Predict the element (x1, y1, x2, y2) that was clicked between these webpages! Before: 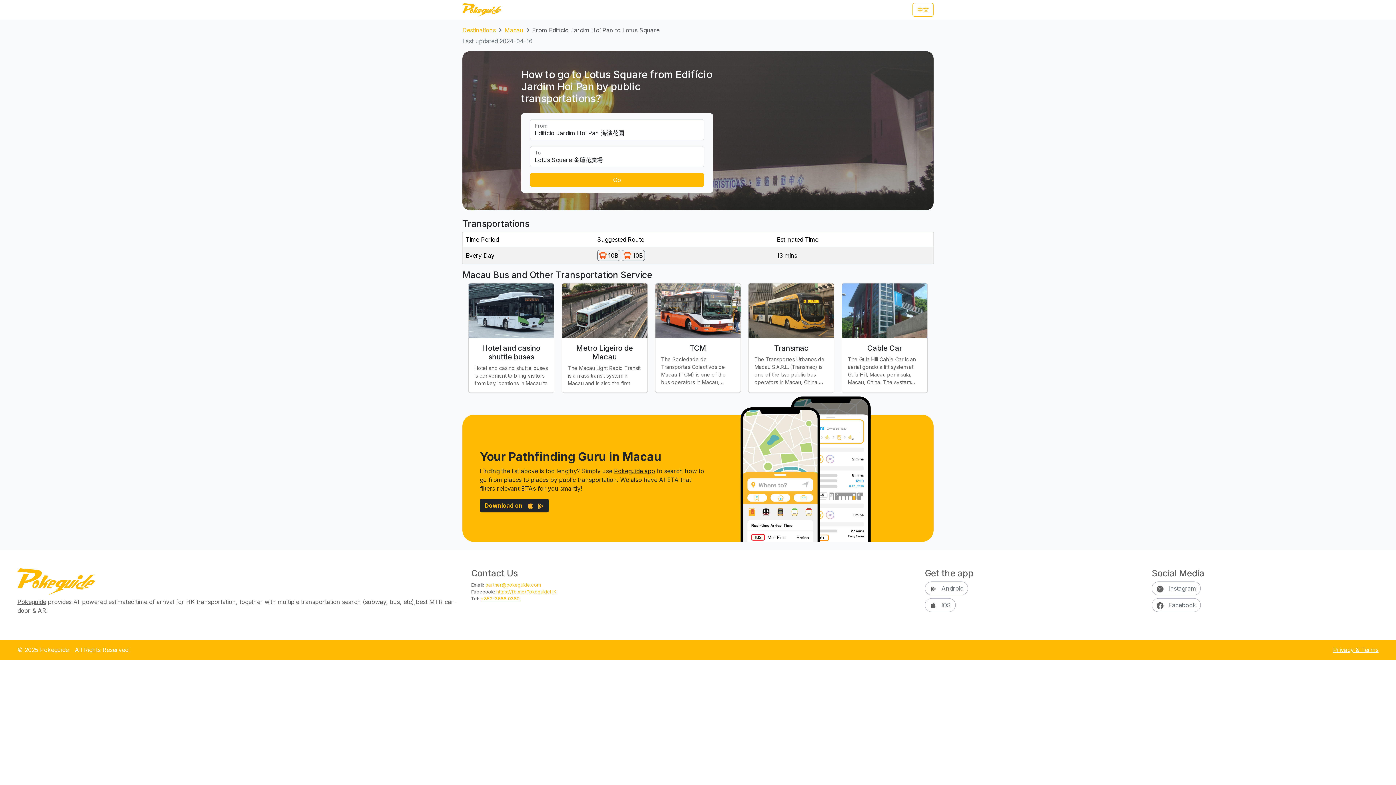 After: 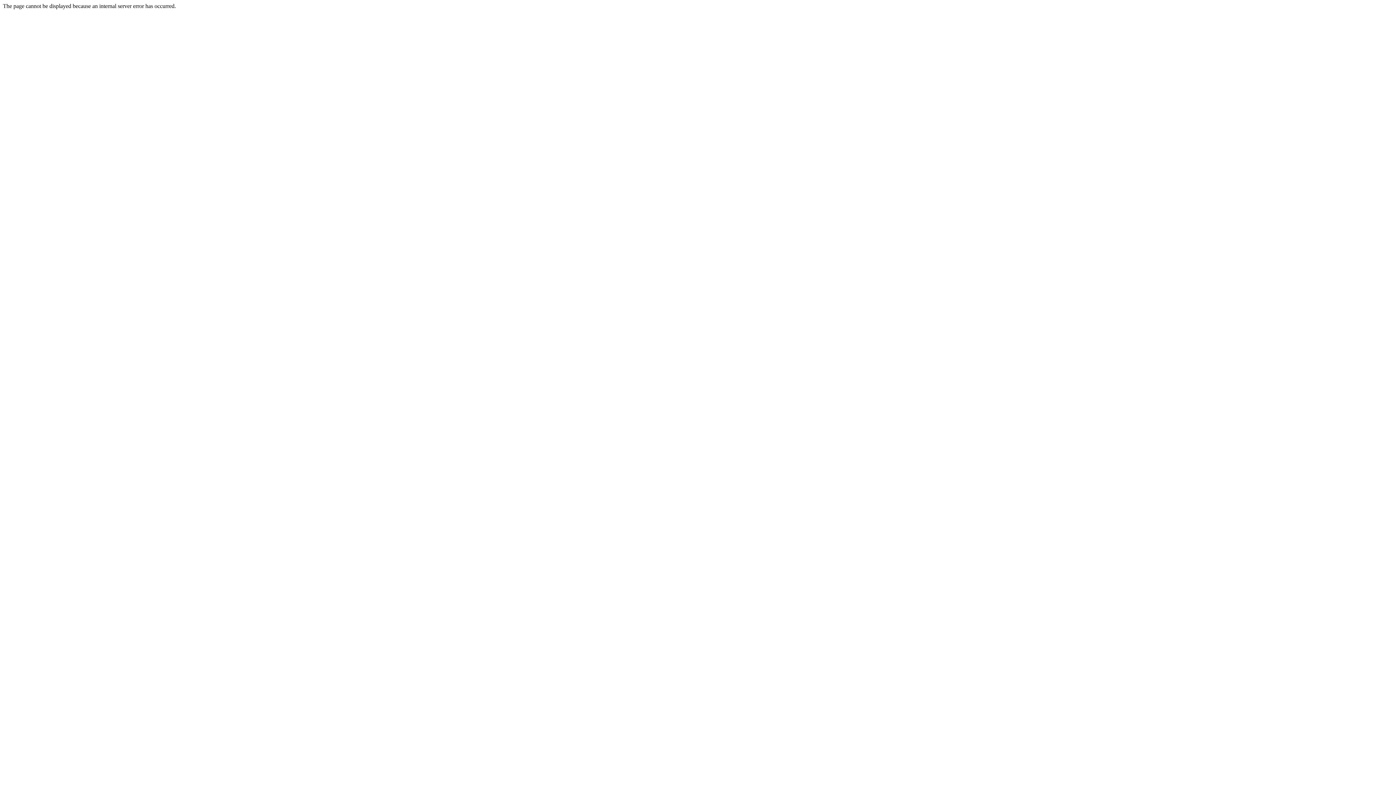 Action: label: 3 / 5 bbox: (655, 283, 741, 393)